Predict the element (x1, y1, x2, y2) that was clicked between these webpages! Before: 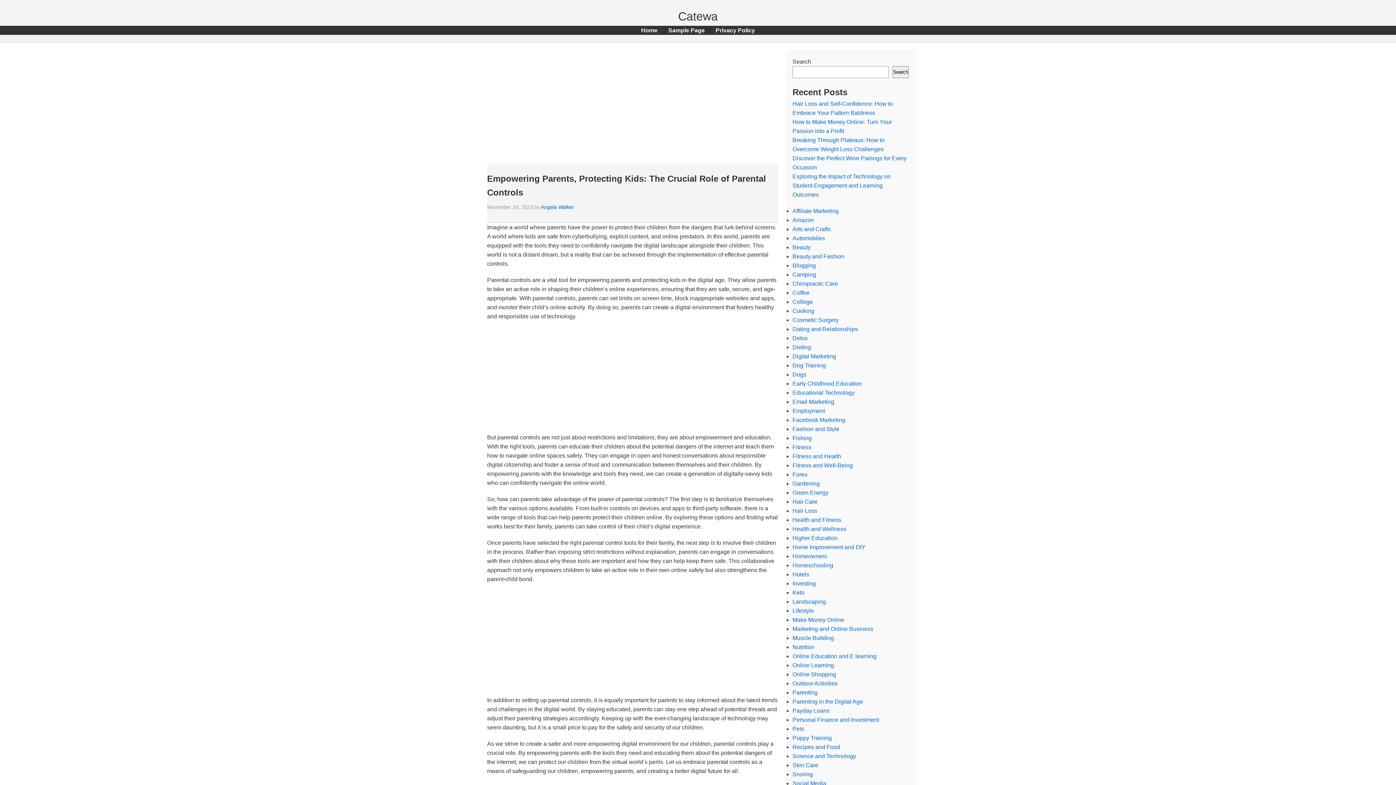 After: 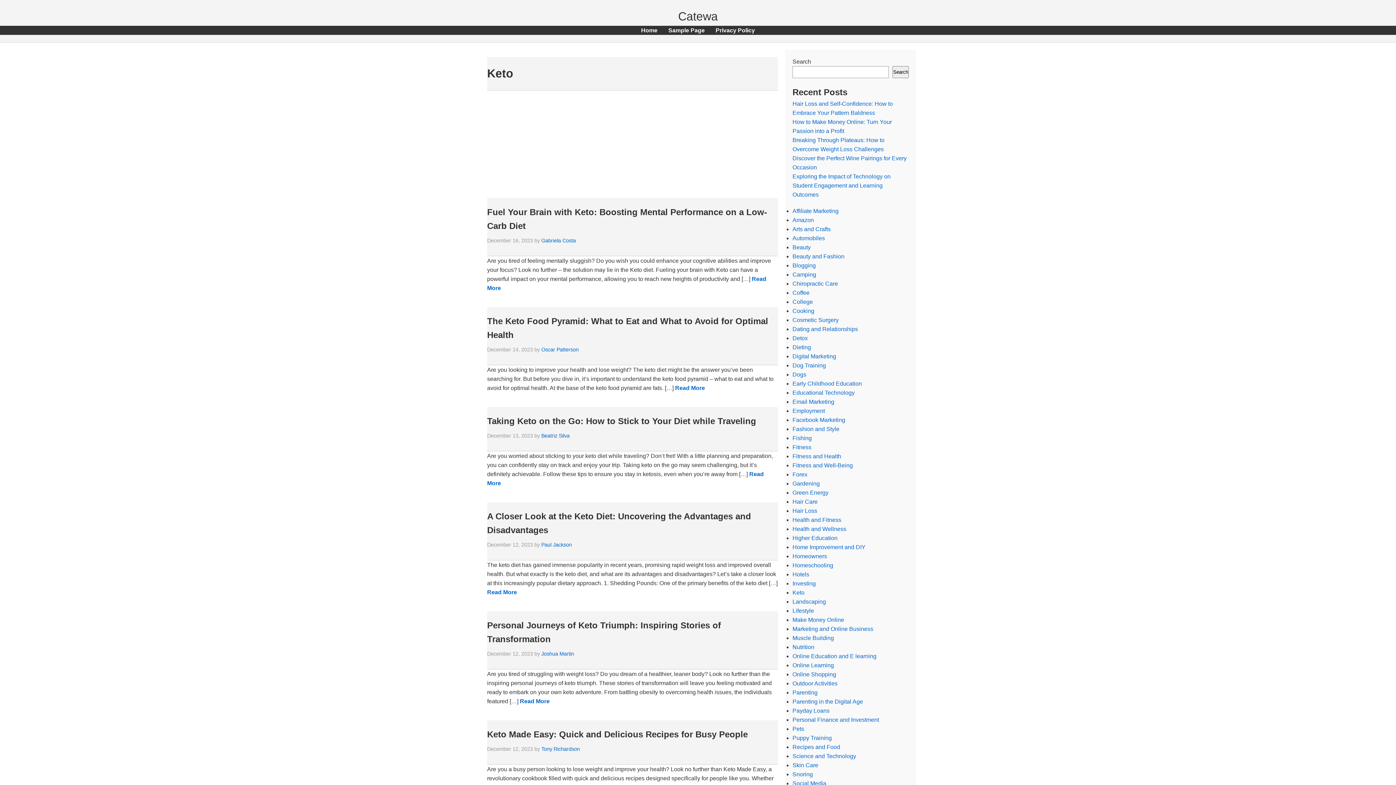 Action: bbox: (792, 589, 804, 596) label: Keto